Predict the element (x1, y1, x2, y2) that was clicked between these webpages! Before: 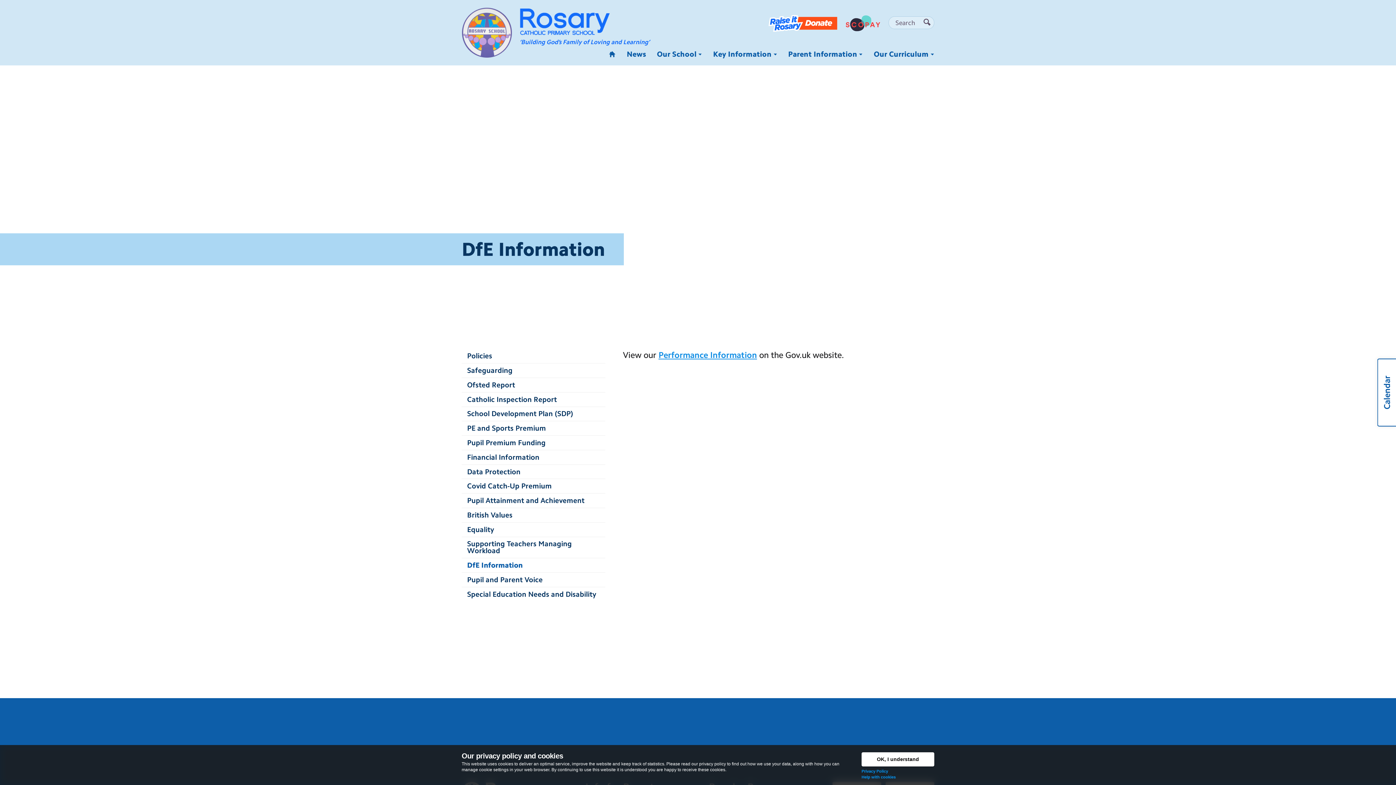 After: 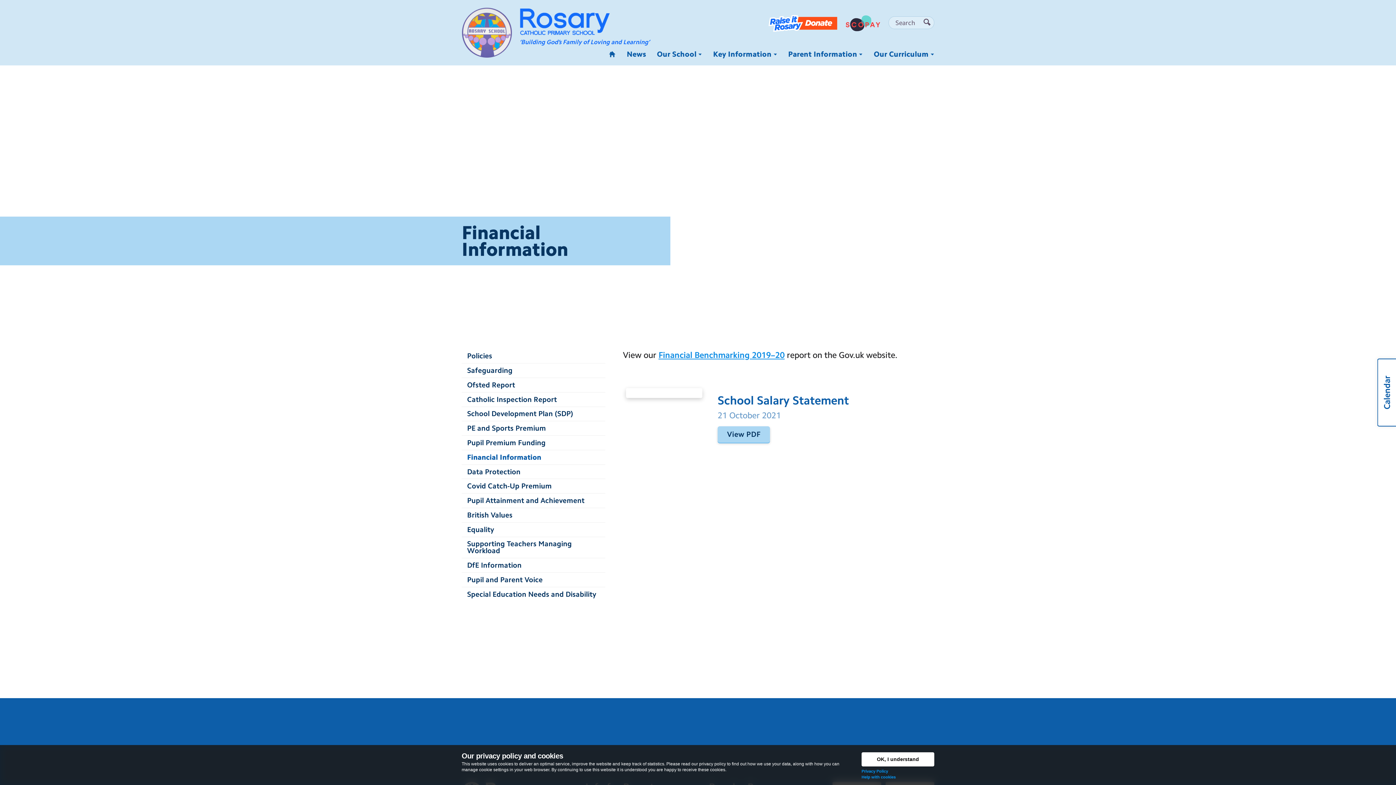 Action: bbox: (461, 450, 605, 464) label: Financial Information